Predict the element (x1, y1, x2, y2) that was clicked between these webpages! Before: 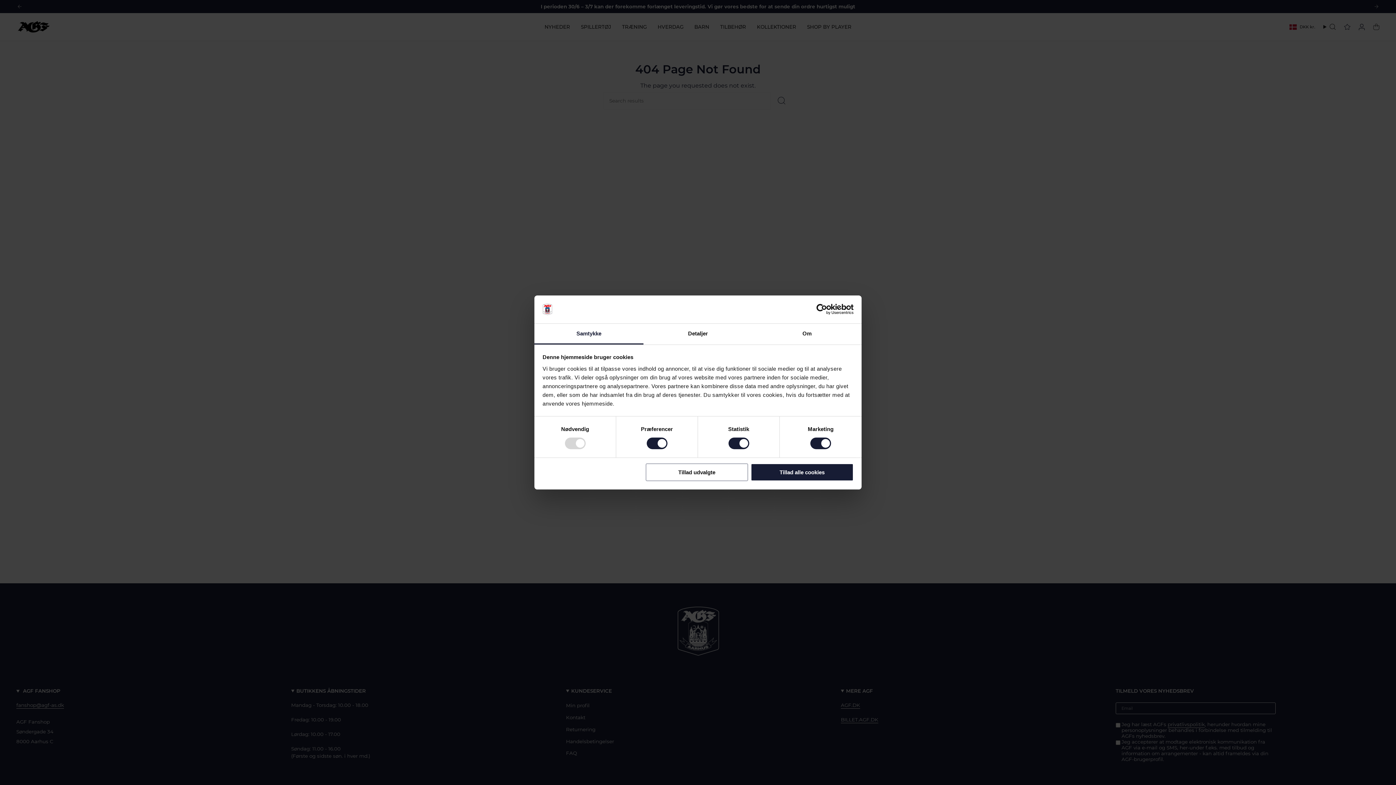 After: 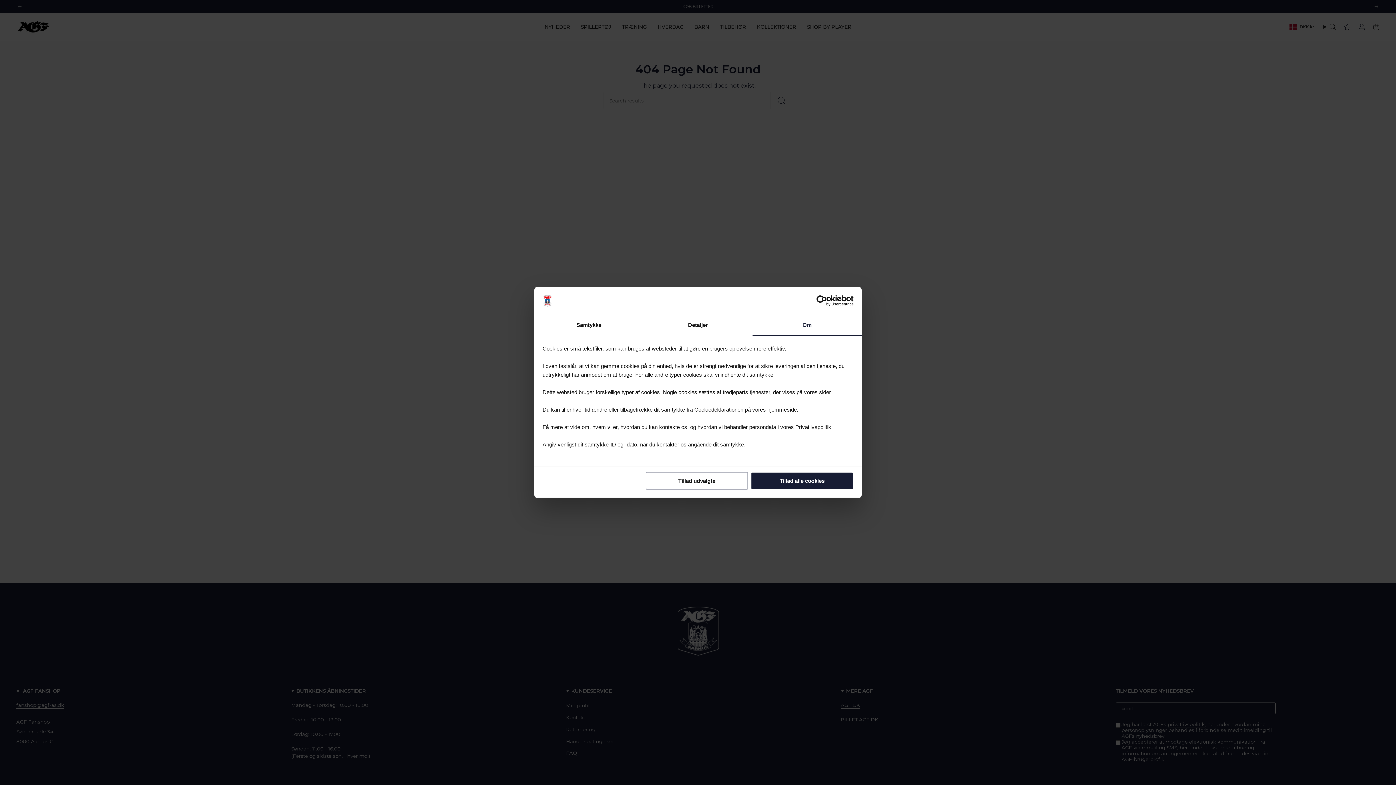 Action: bbox: (752, 323, 861, 344) label: Om